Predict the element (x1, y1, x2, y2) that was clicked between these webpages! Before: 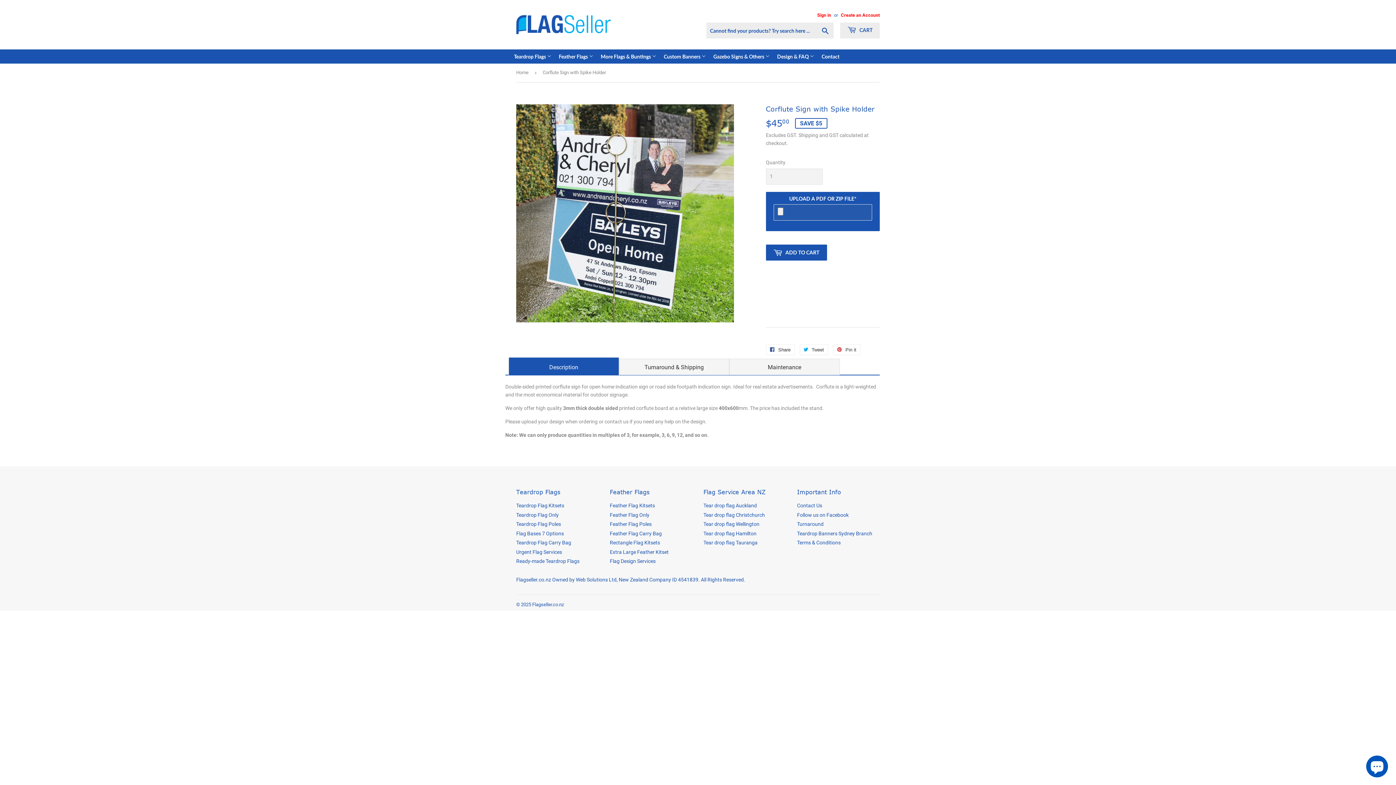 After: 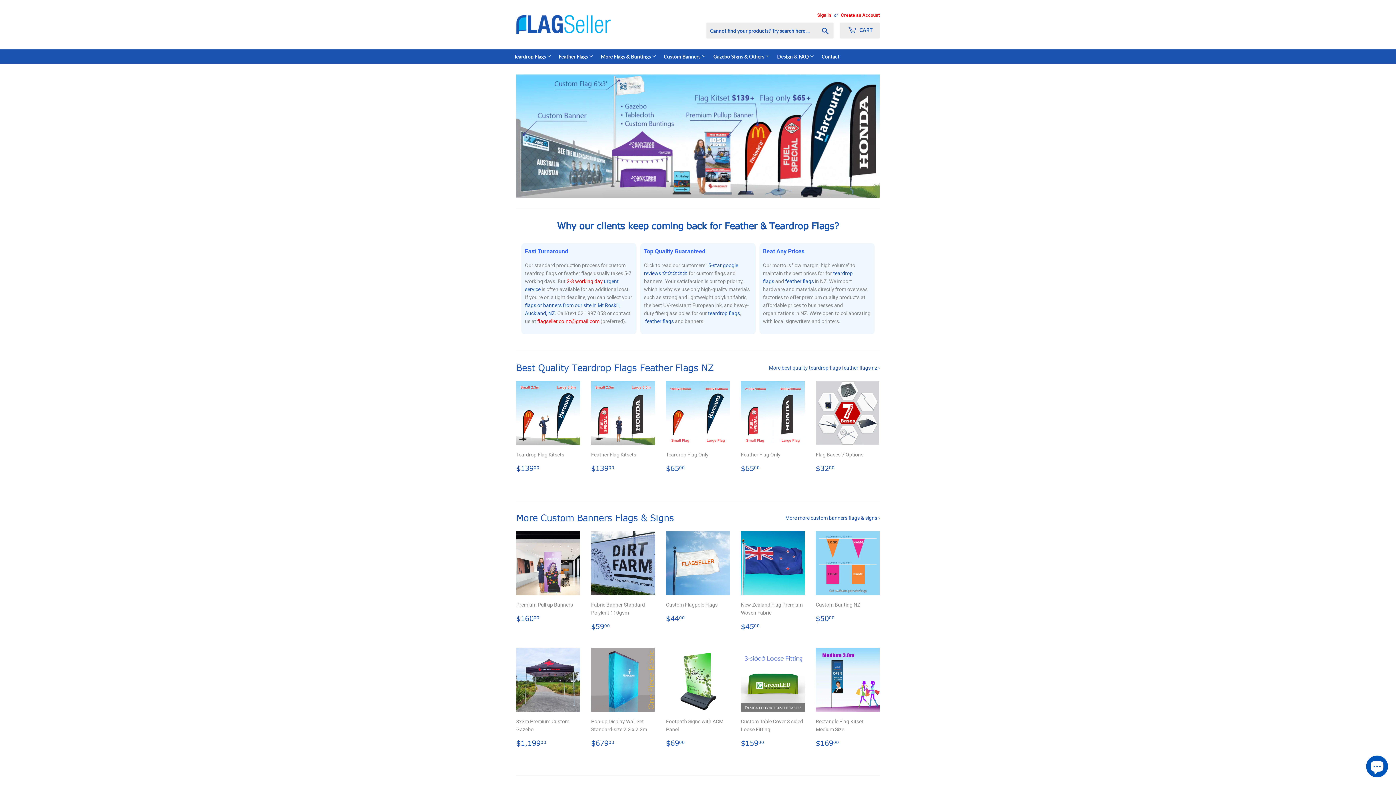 Action: label: Home bbox: (516, 63, 531, 81)